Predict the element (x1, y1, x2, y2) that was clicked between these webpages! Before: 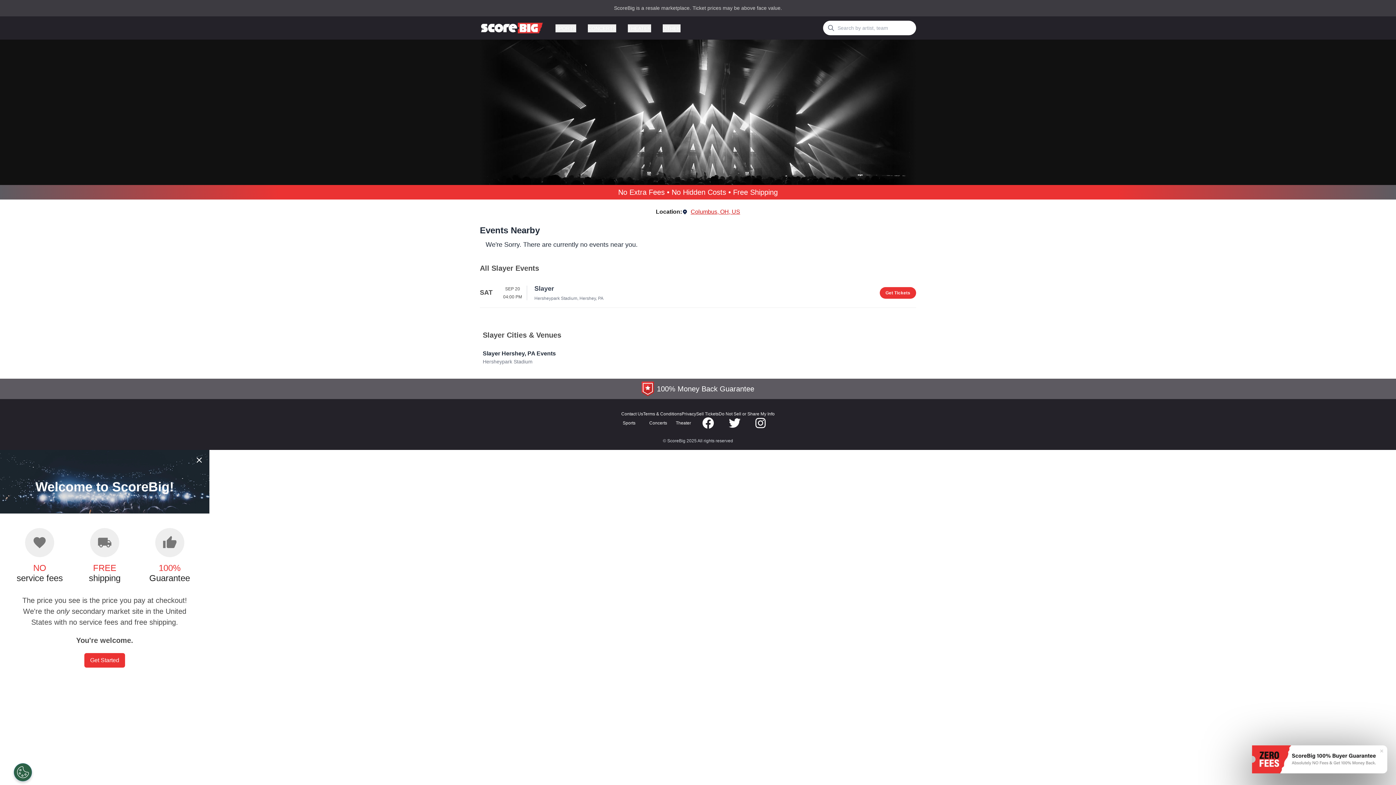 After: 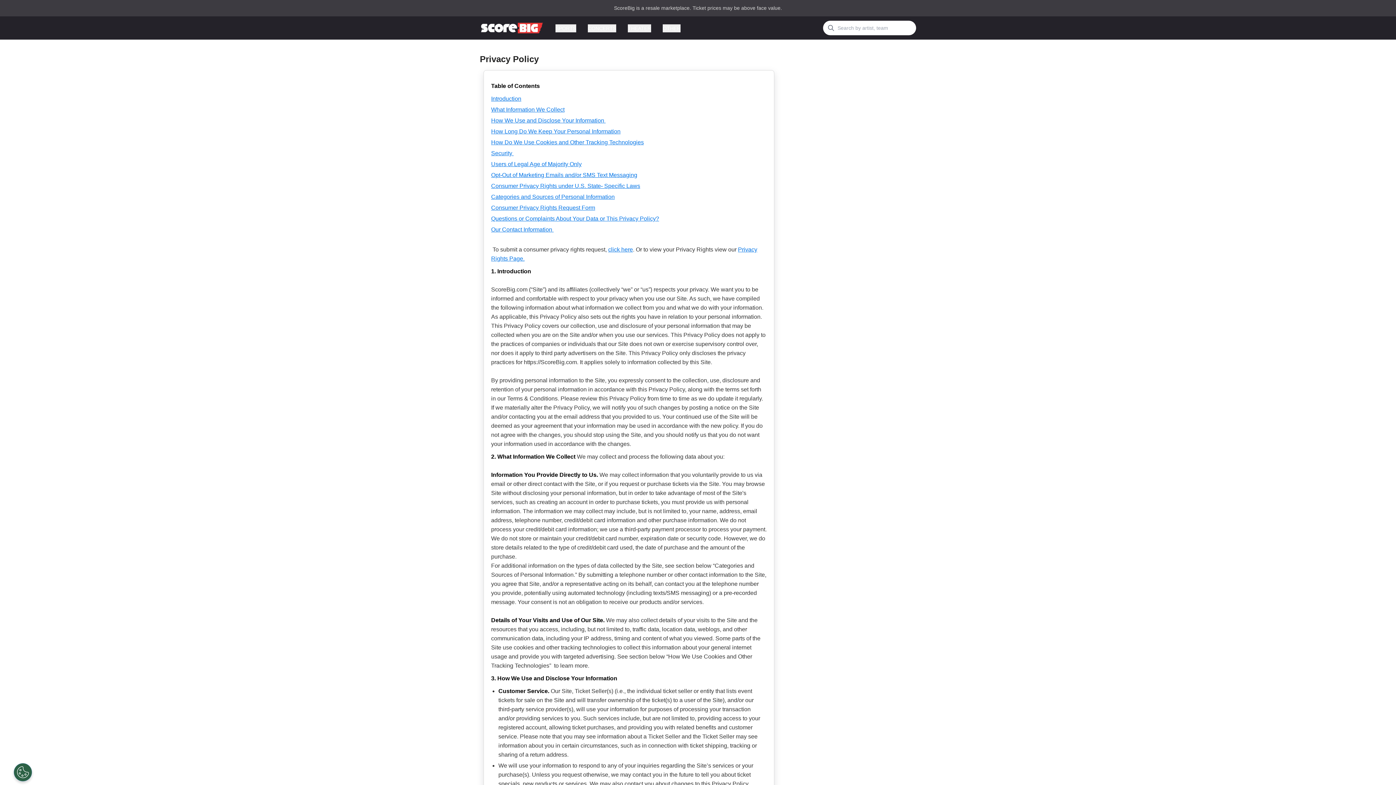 Action: label: Privacy bbox: (681, 410, 696, 417)